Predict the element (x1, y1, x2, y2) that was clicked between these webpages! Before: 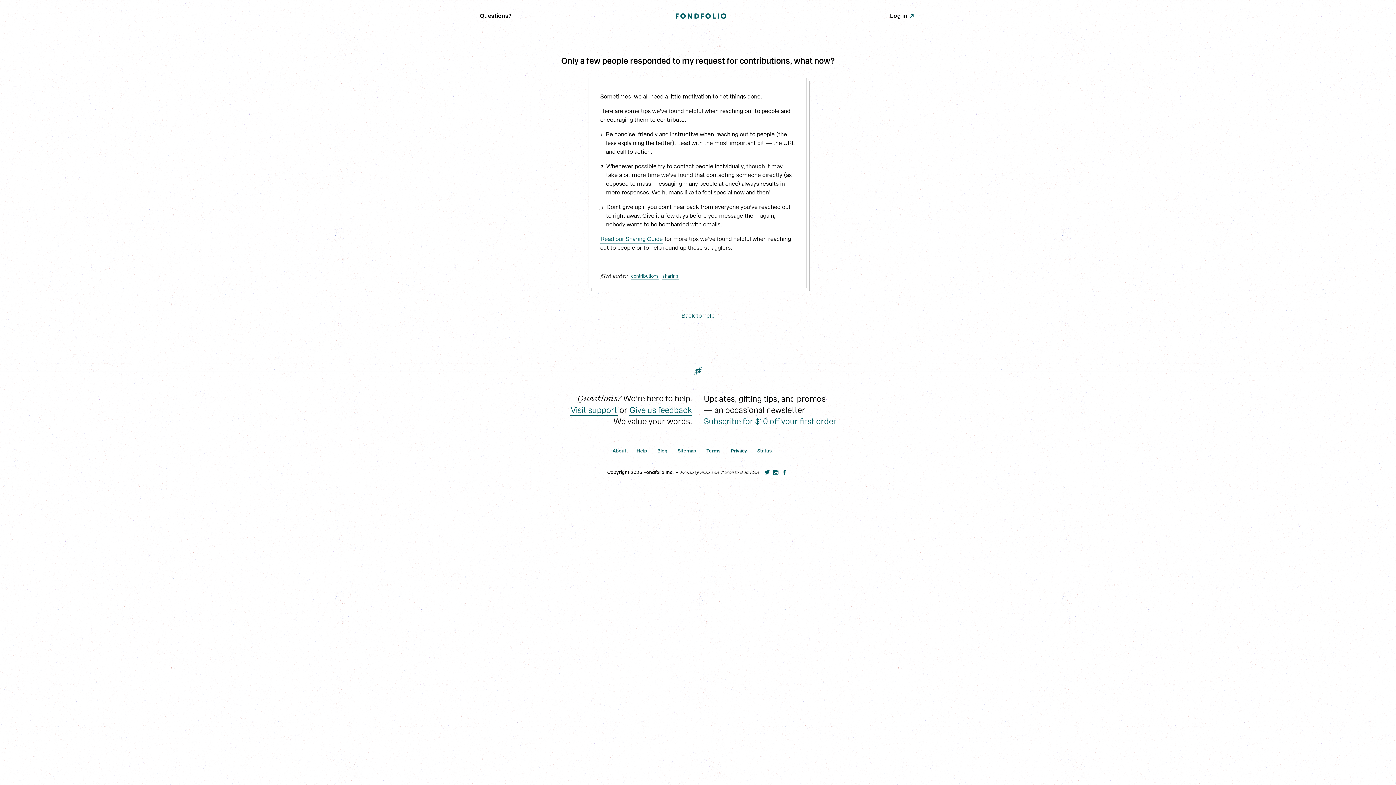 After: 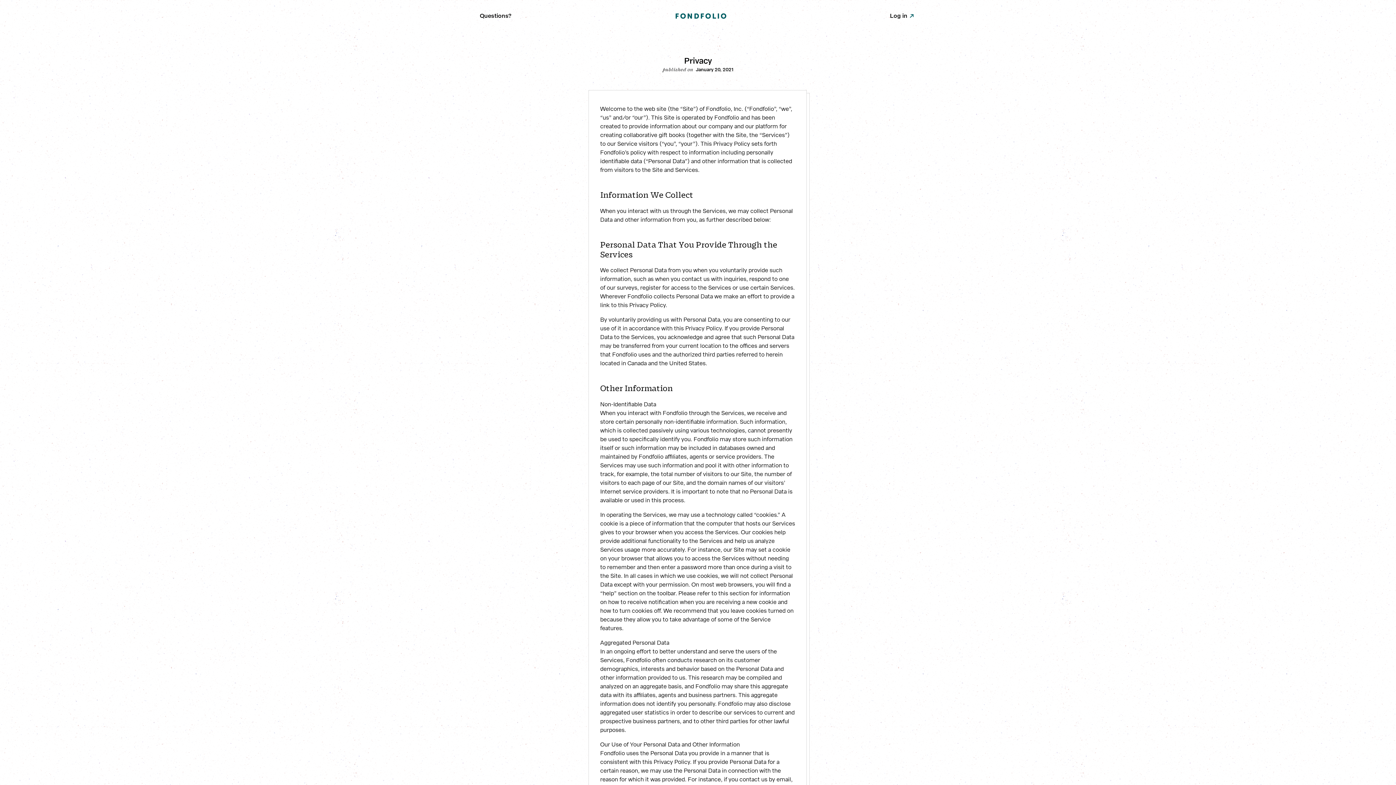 Action: label: Privacy bbox: (730, 447, 747, 459)